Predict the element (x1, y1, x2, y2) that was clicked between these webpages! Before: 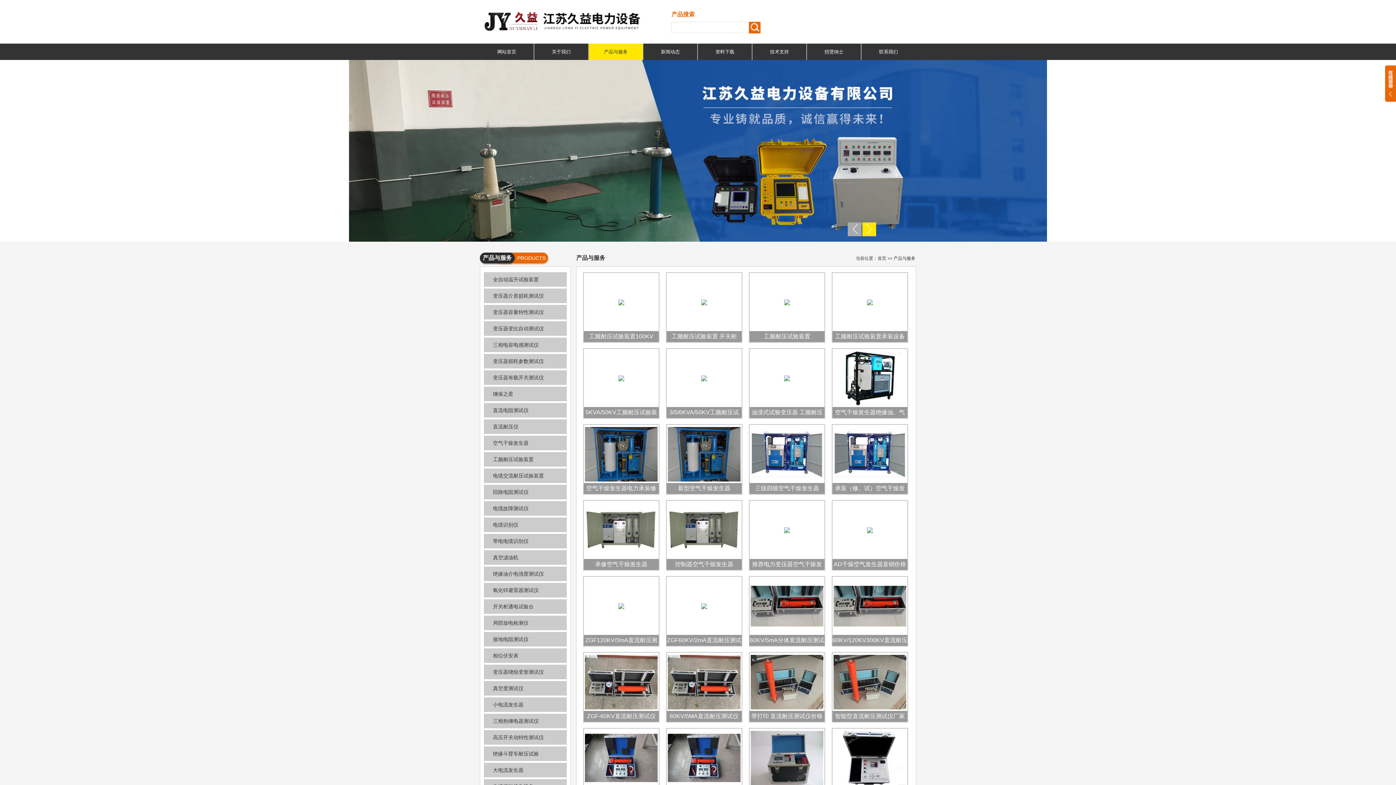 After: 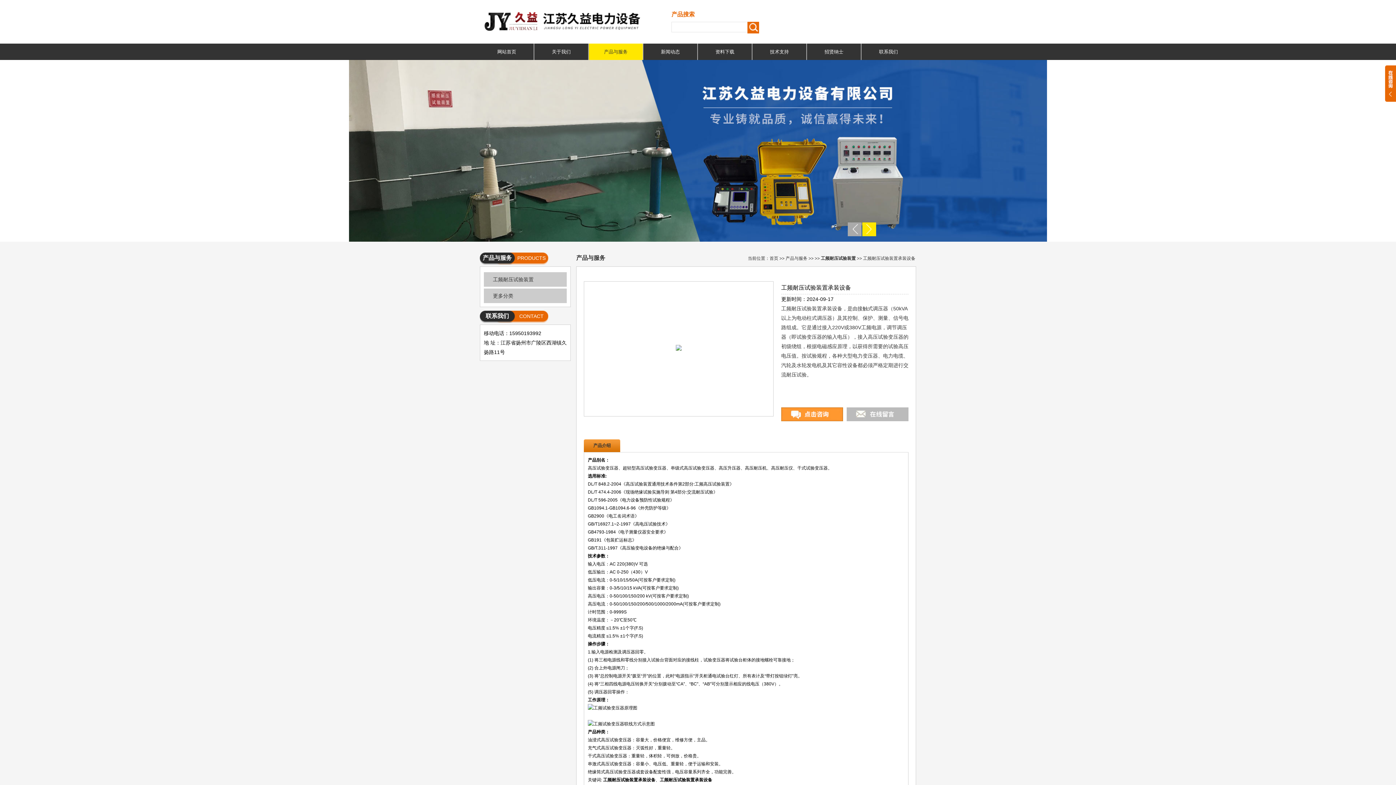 Action: bbox: (867, 299, 873, 304)